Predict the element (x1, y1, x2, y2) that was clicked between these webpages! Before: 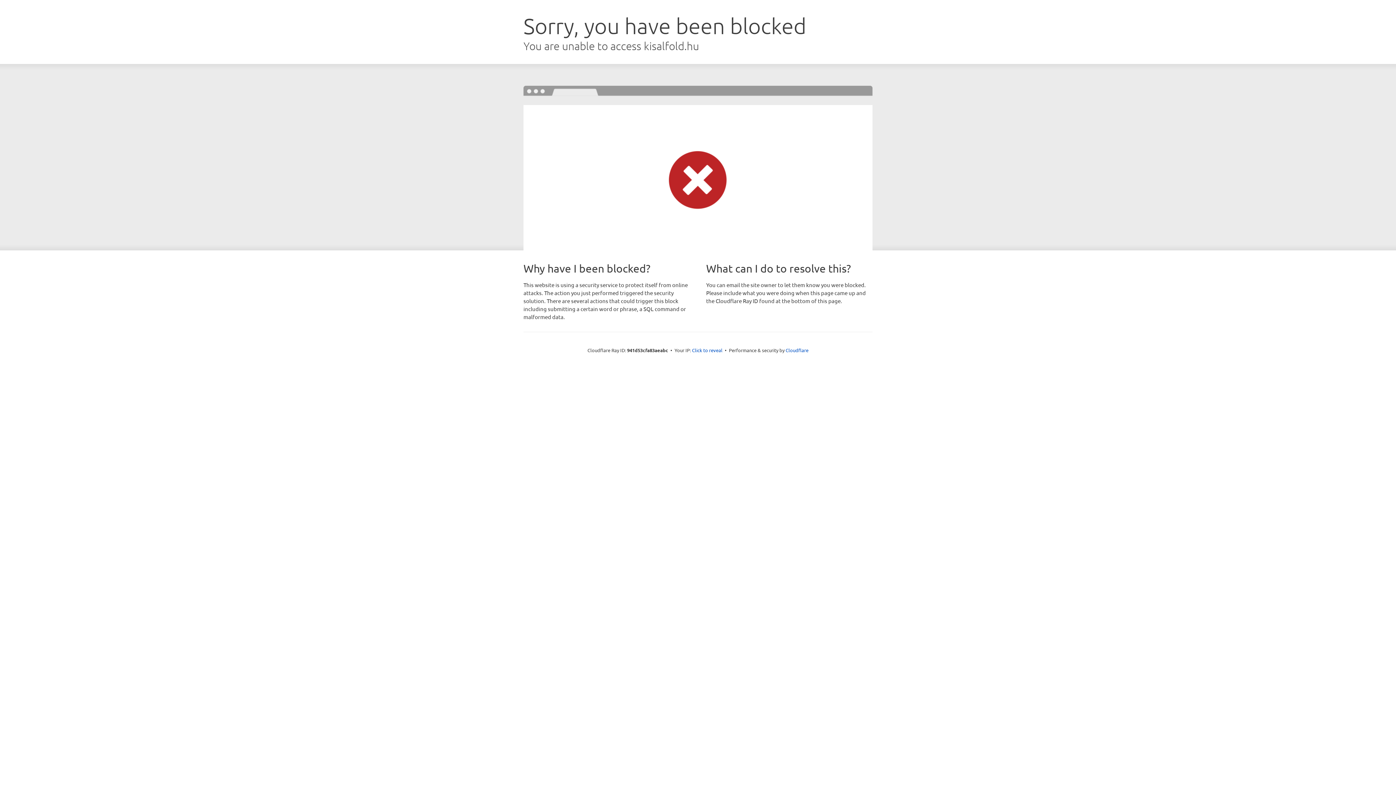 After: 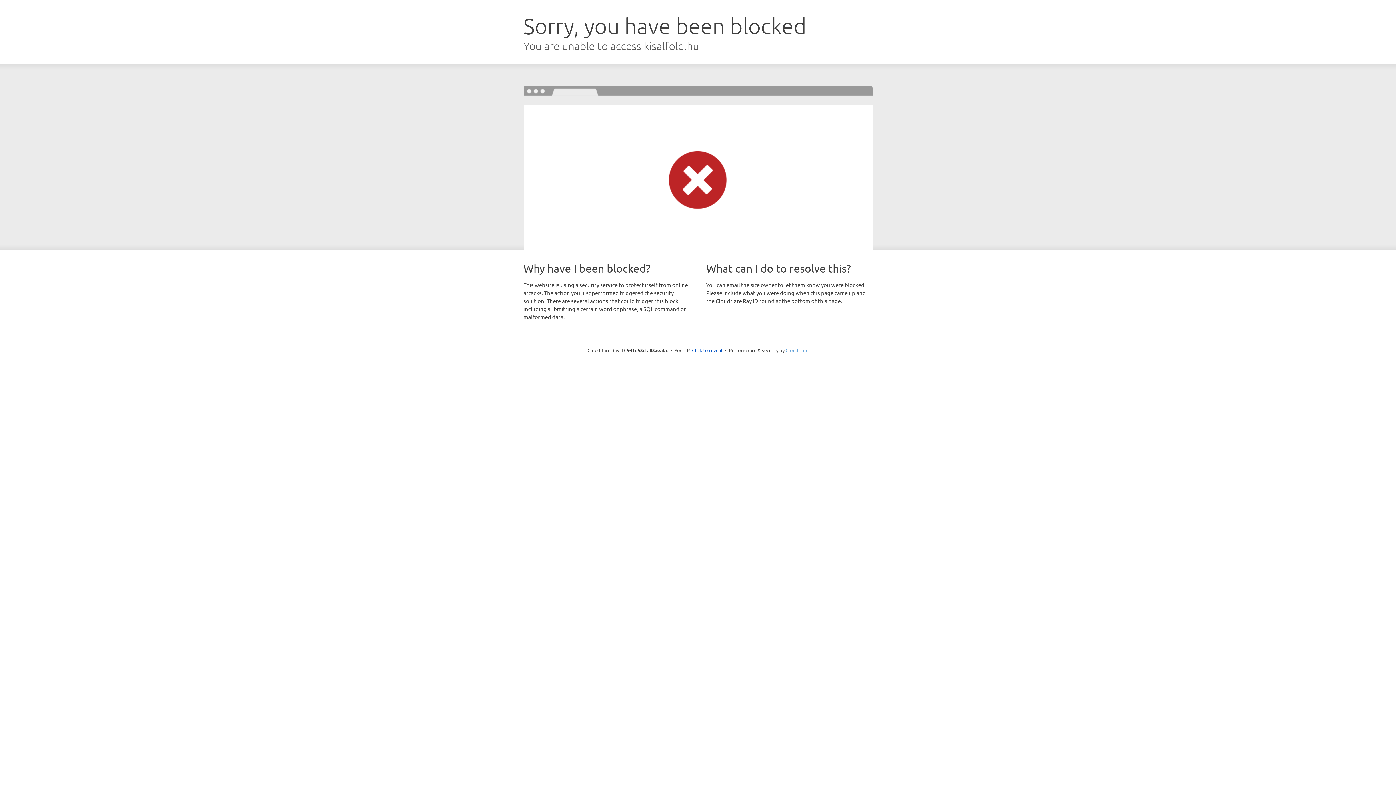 Action: label: Cloudflare bbox: (785, 347, 808, 353)